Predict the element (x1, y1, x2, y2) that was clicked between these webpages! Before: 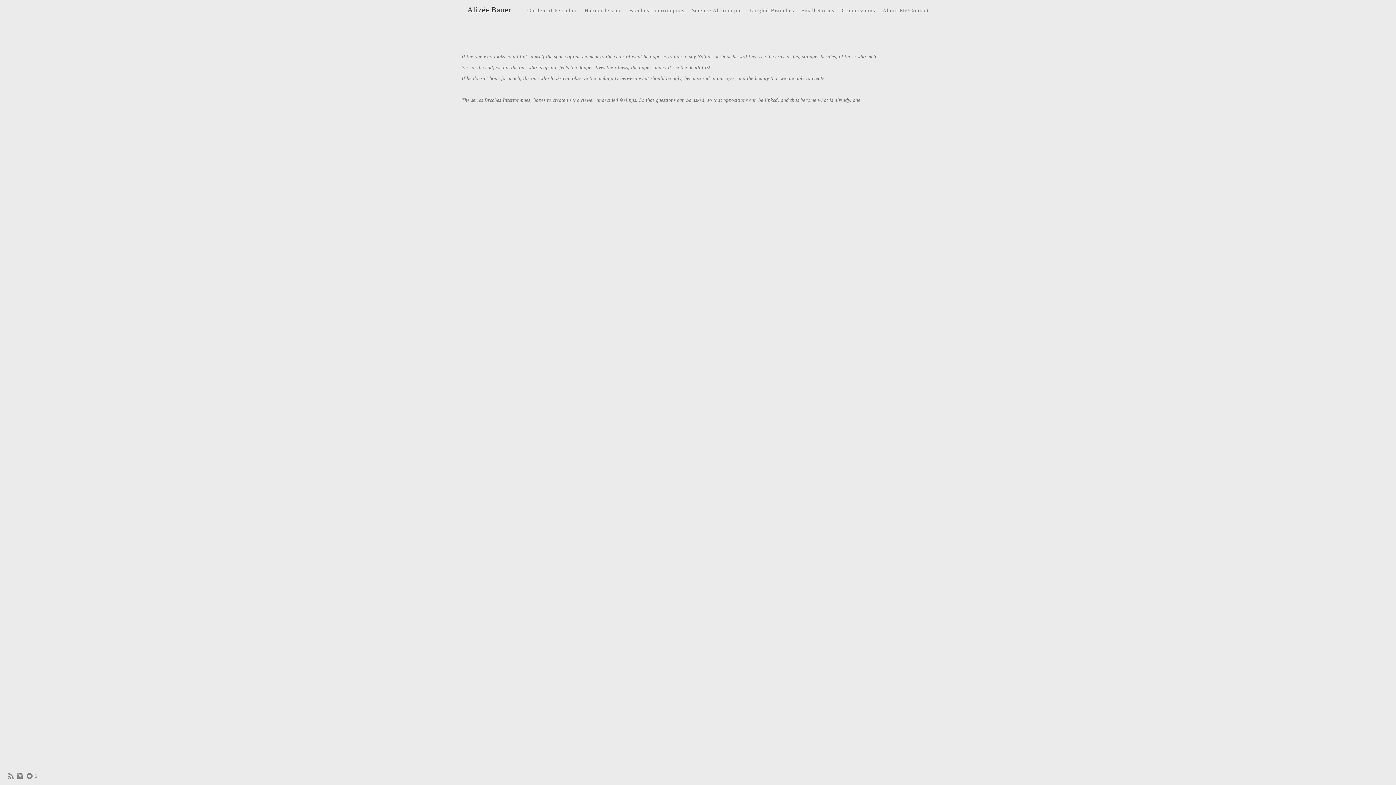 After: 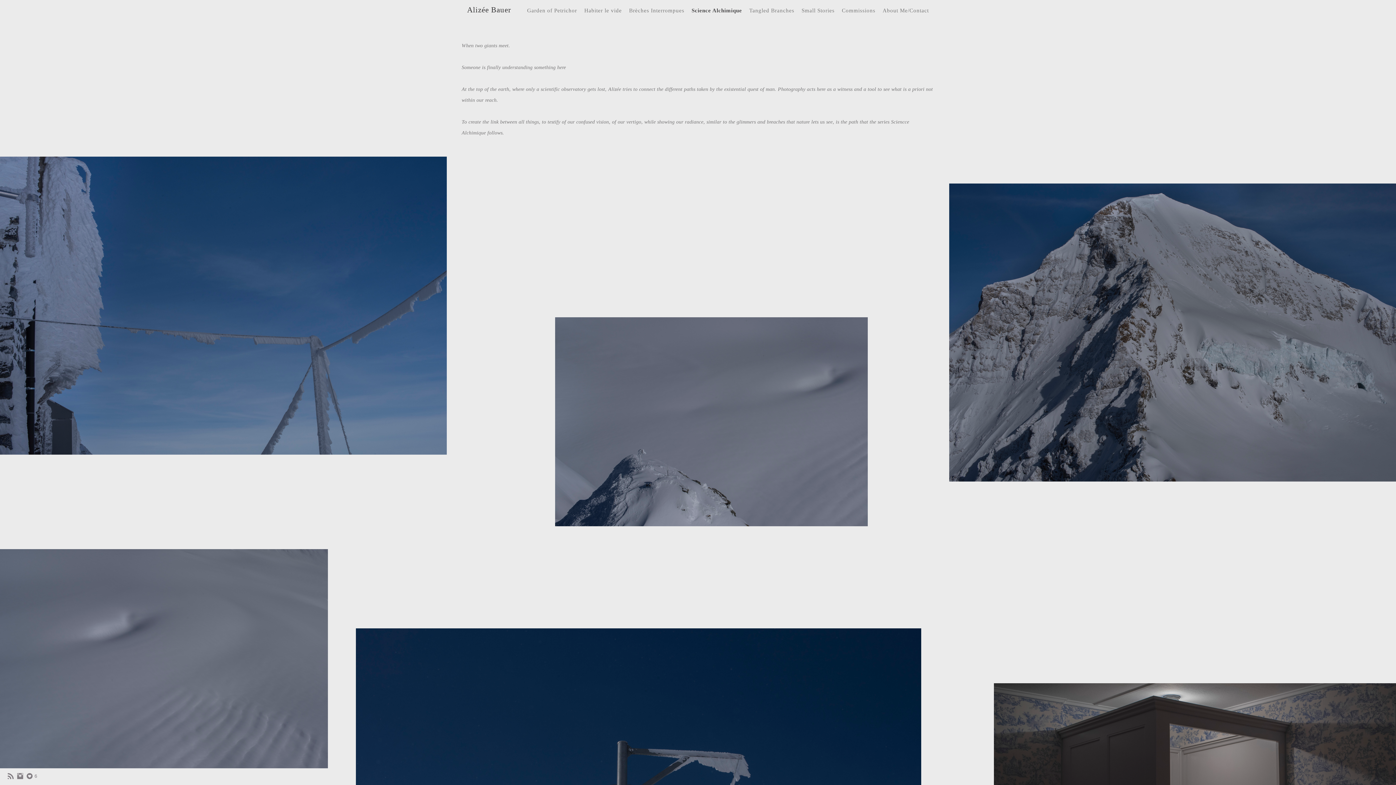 Action: label: Science Alchimique bbox: (692, 7, 742, 13)